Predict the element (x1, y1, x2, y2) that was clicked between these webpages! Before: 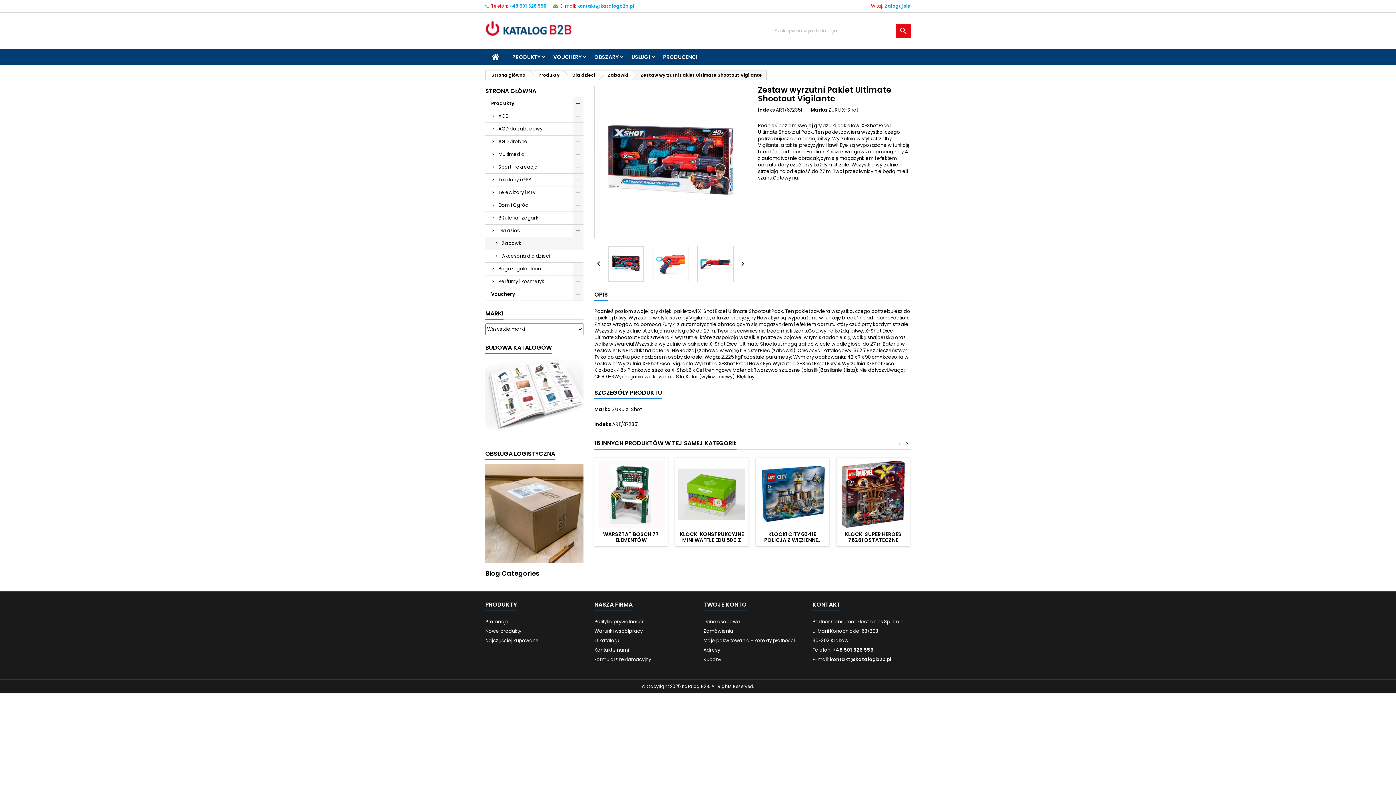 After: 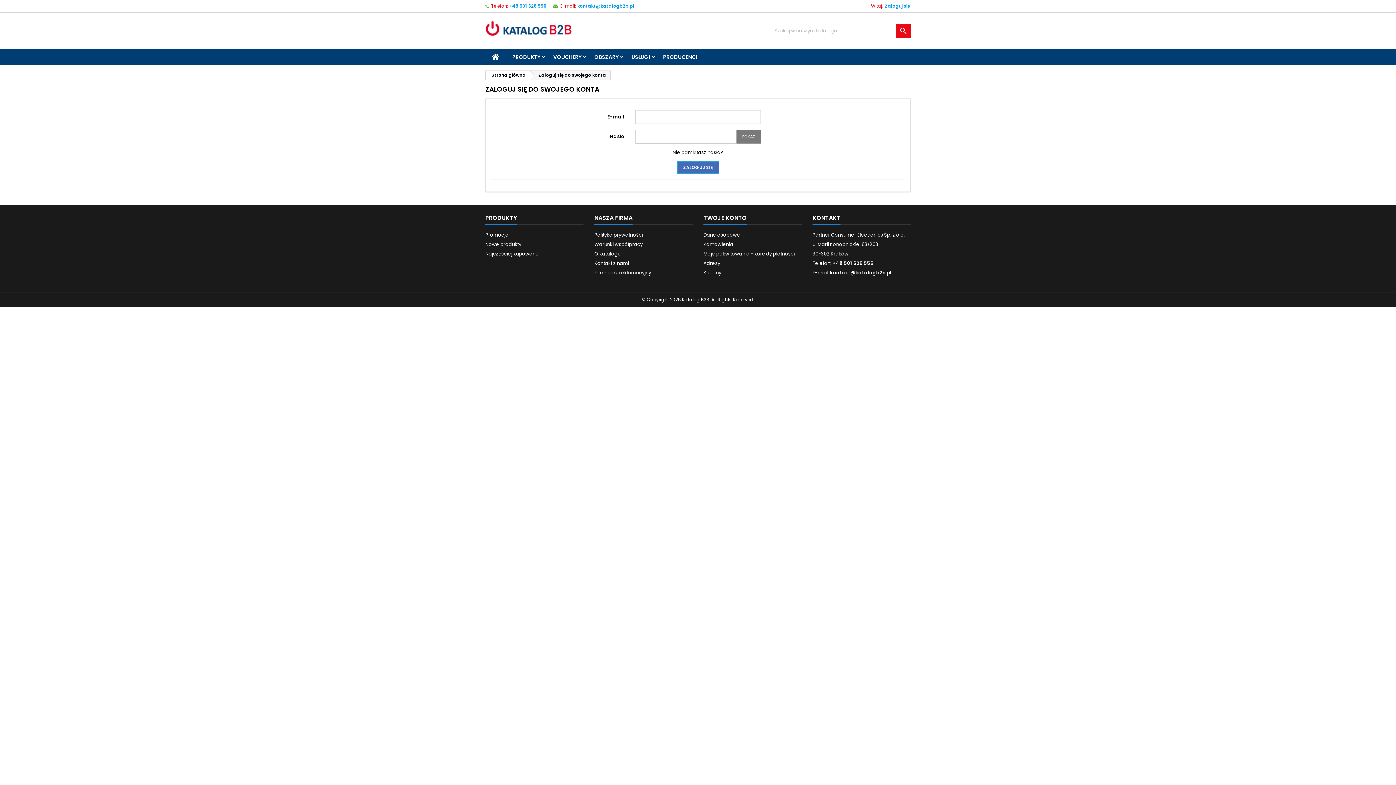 Action: label: Kupony bbox: (703, 656, 721, 663)